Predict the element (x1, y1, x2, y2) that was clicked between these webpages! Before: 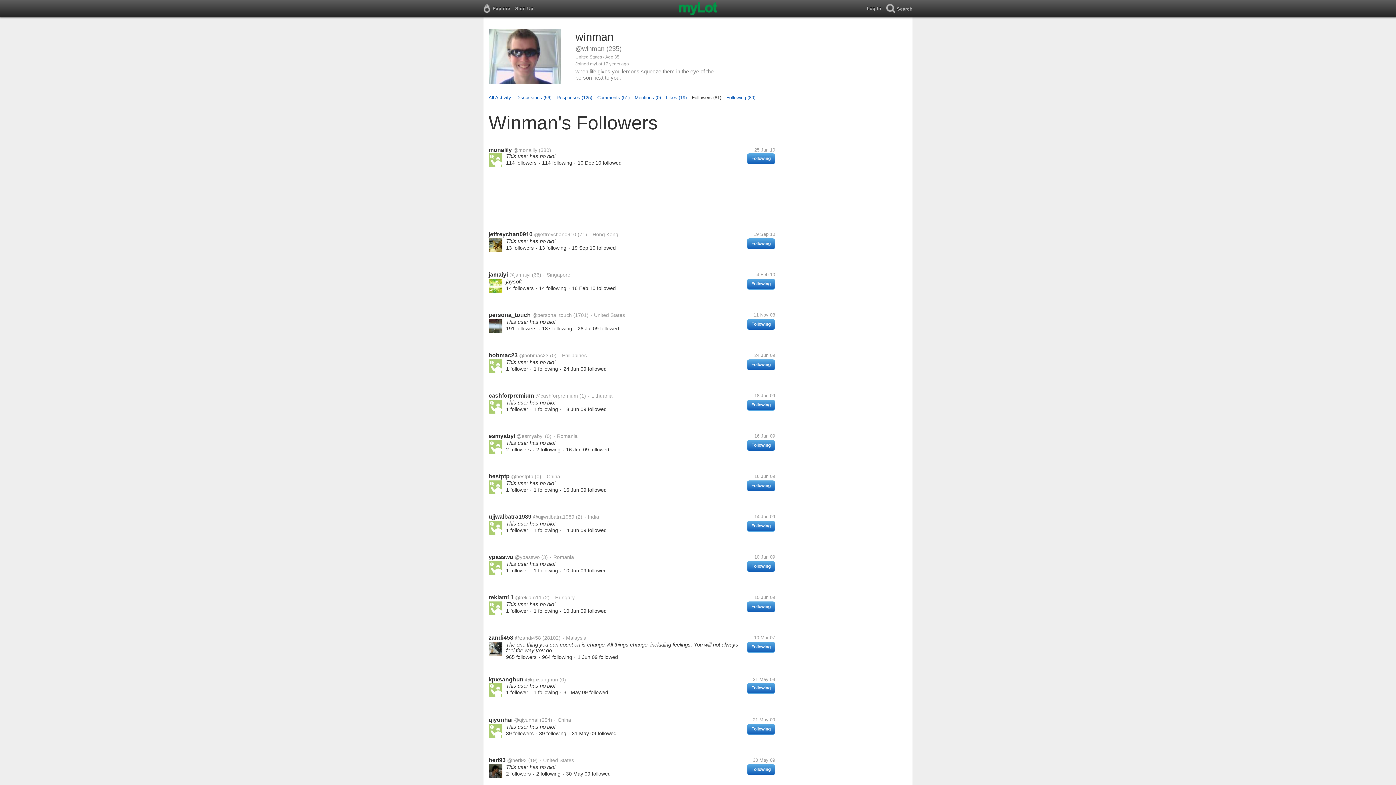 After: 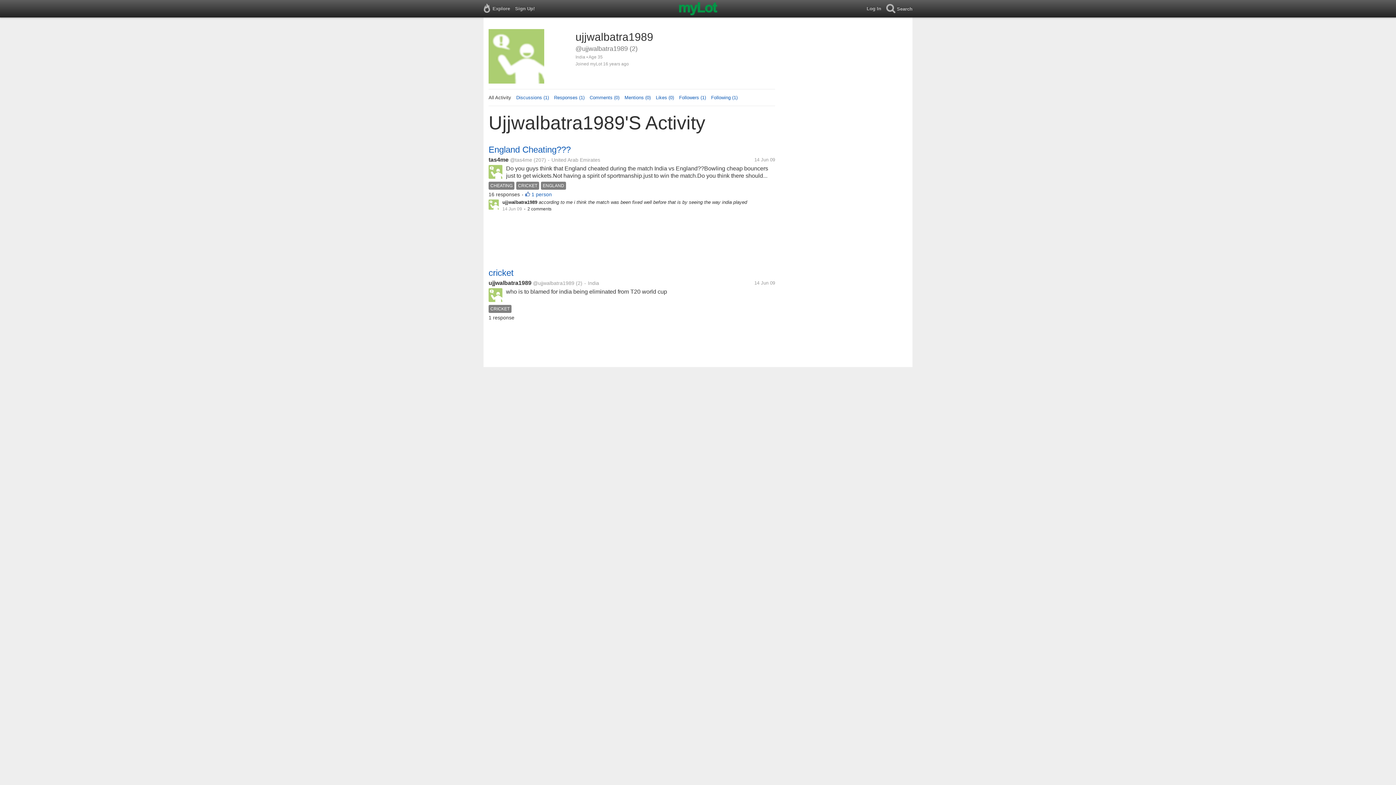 Action: label: ujjwalbatra1989 bbox: (488, 513, 531, 520)